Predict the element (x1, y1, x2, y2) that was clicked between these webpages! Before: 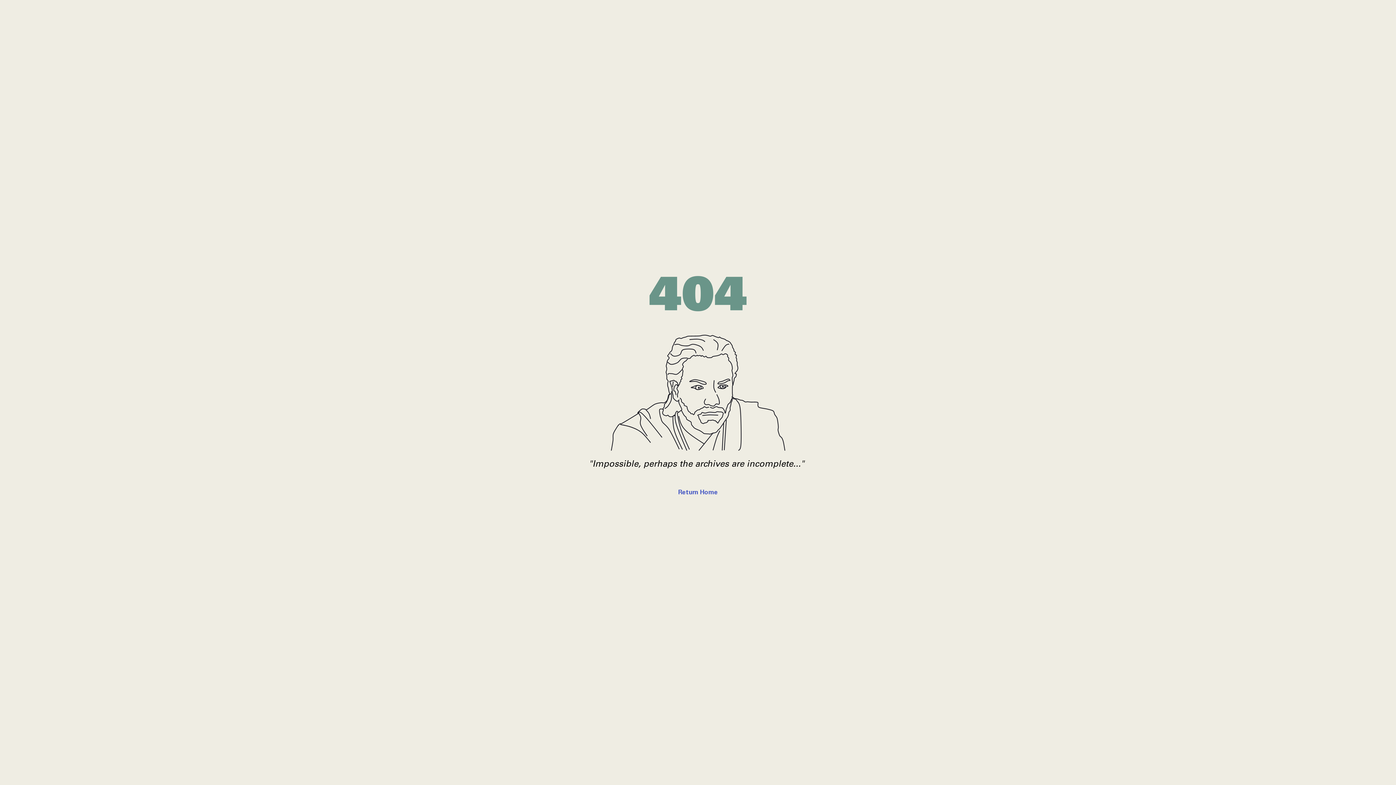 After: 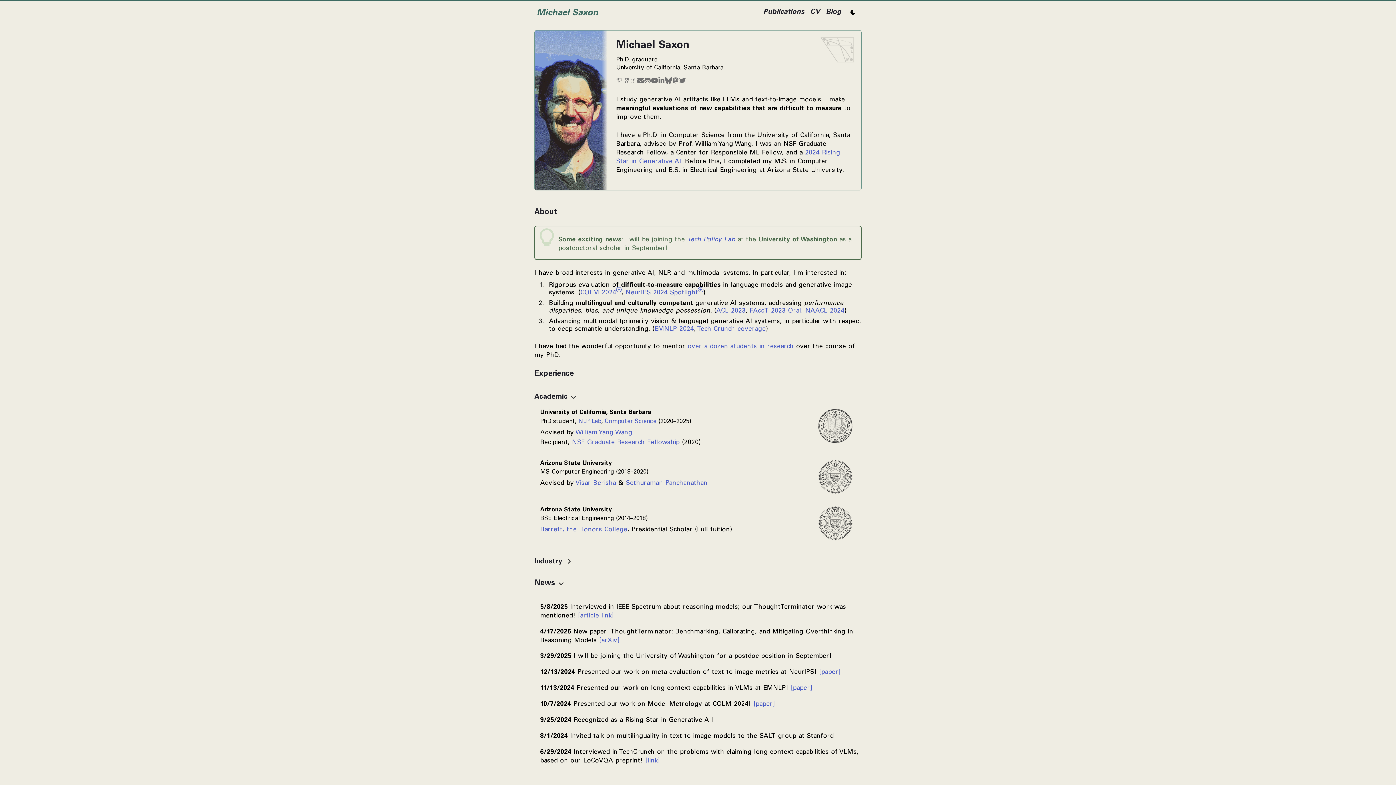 Action: bbox: (678, 489, 718, 497) label: Return Home